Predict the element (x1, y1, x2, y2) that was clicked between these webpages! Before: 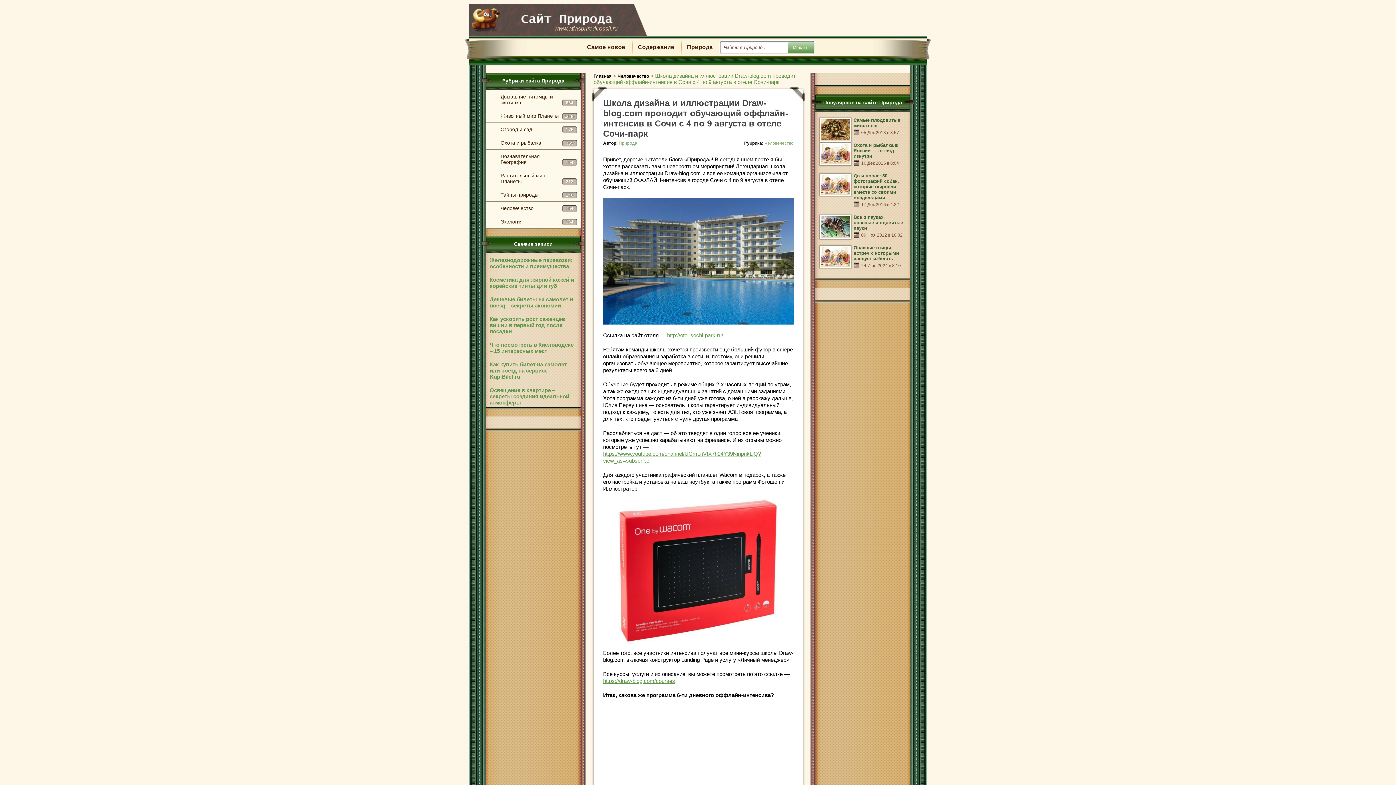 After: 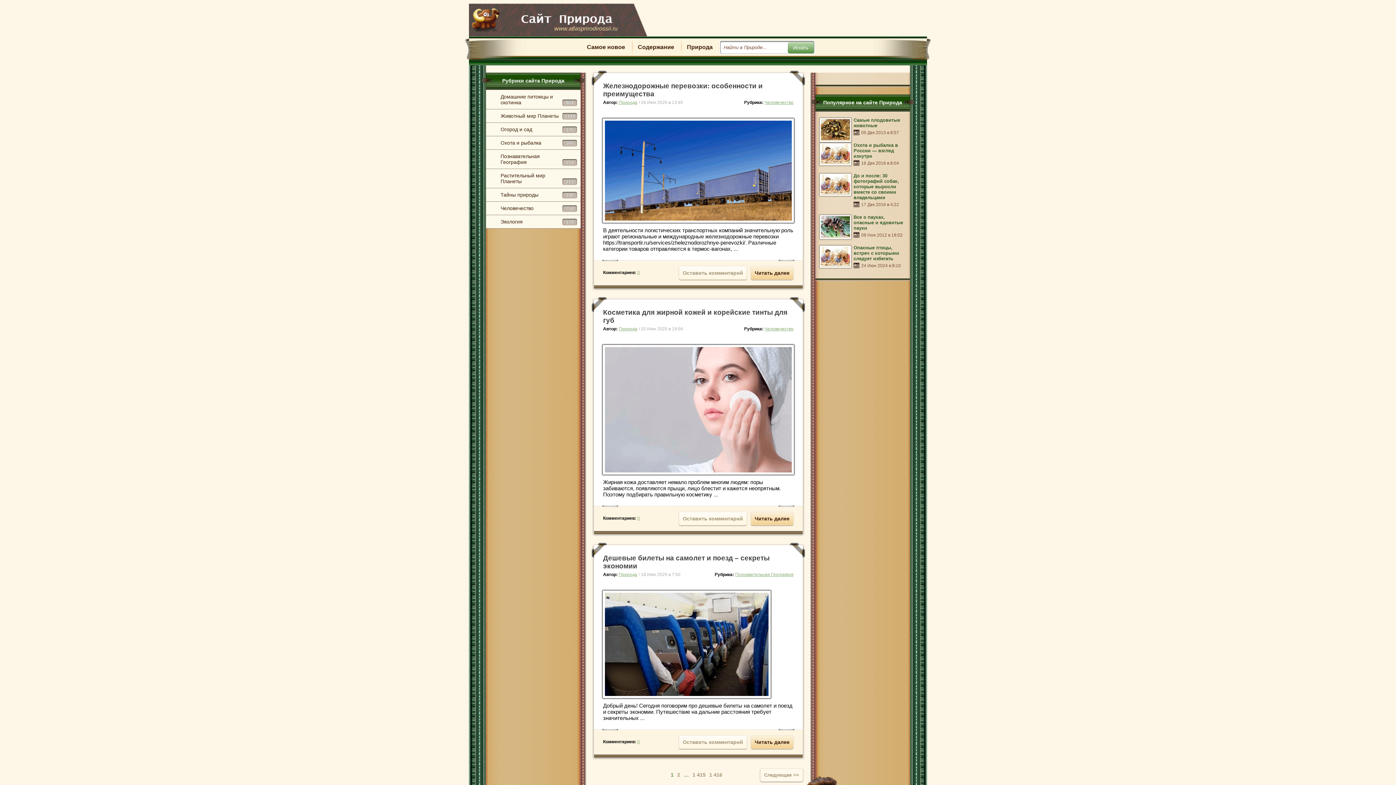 Action: label: Главная bbox: (593, 73, 611, 78)